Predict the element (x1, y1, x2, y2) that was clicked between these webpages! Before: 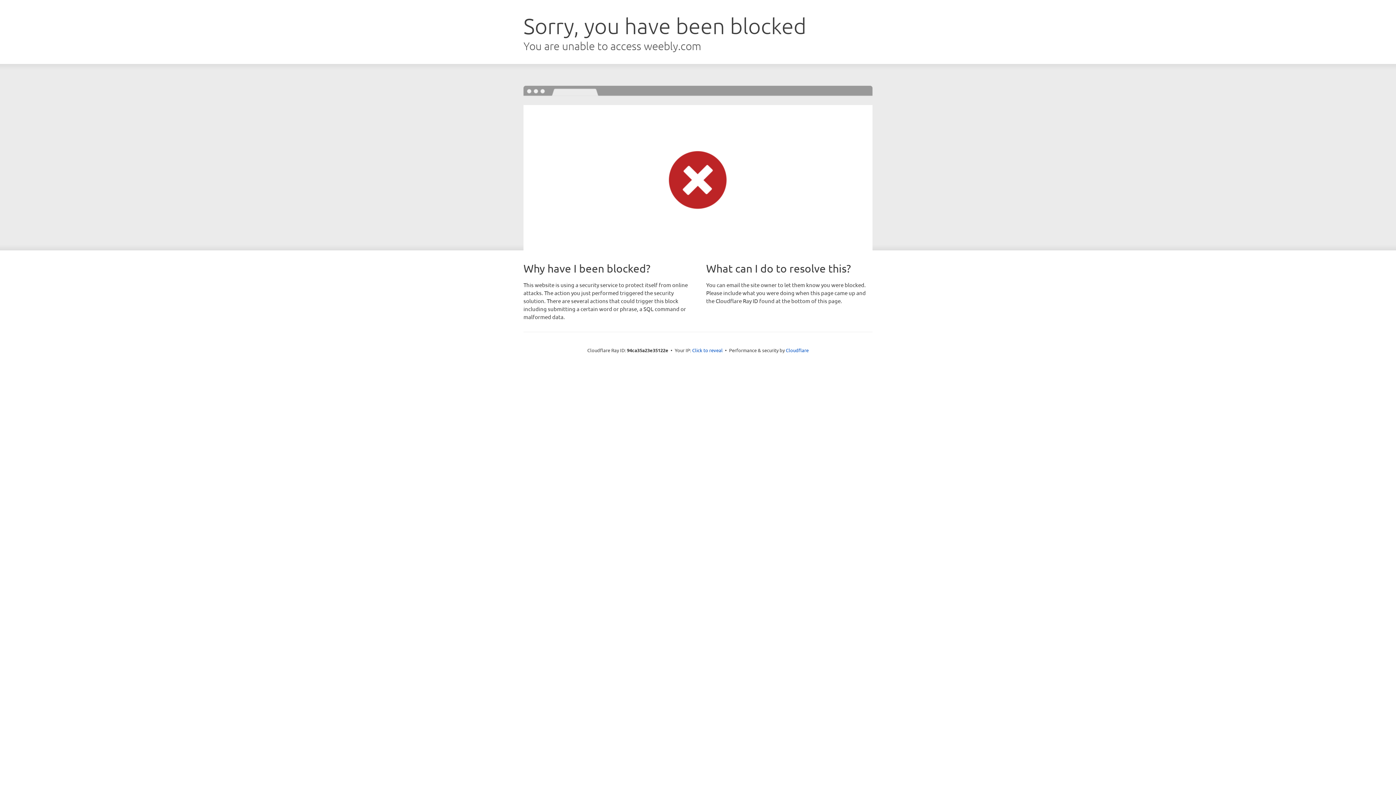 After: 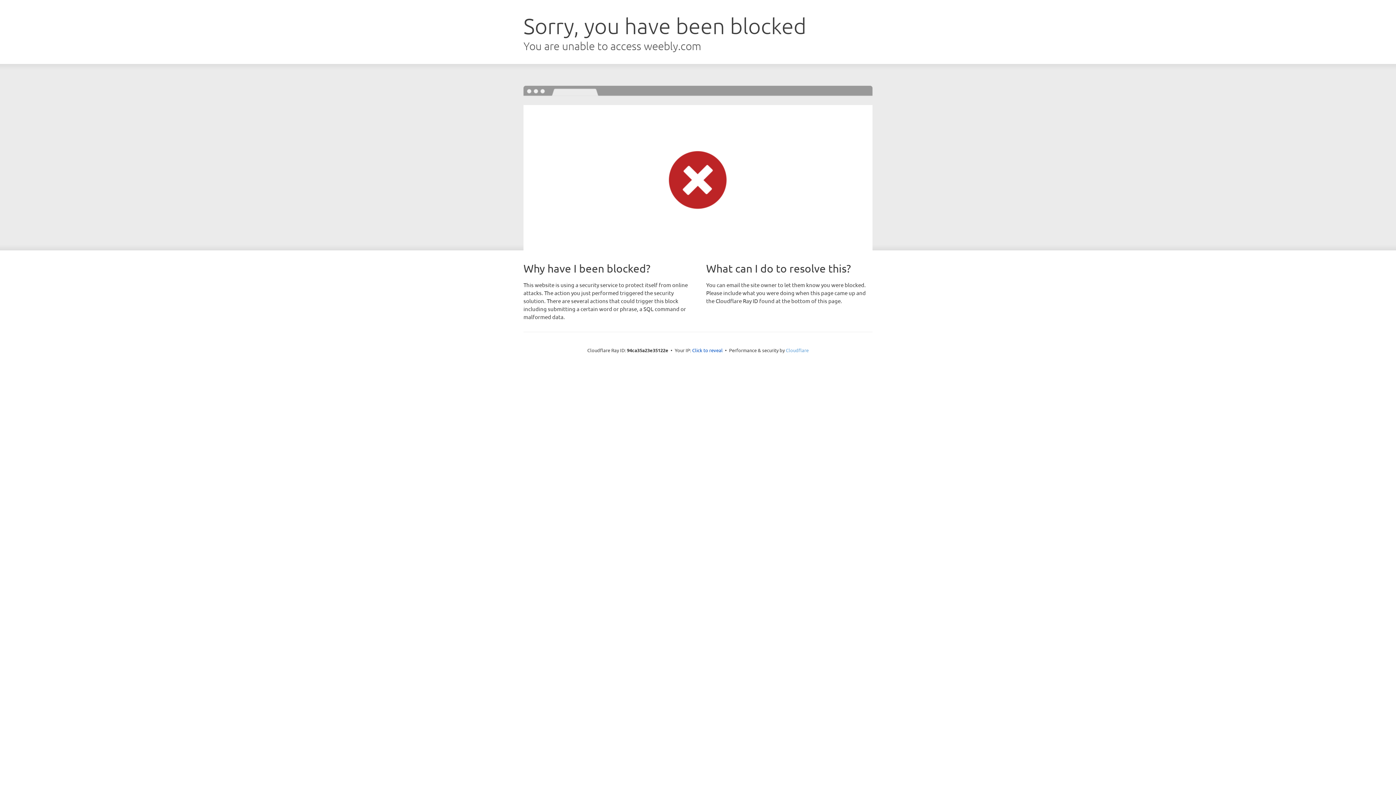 Action: bbox: (786, 347, 808, 353) label: Cloudflare